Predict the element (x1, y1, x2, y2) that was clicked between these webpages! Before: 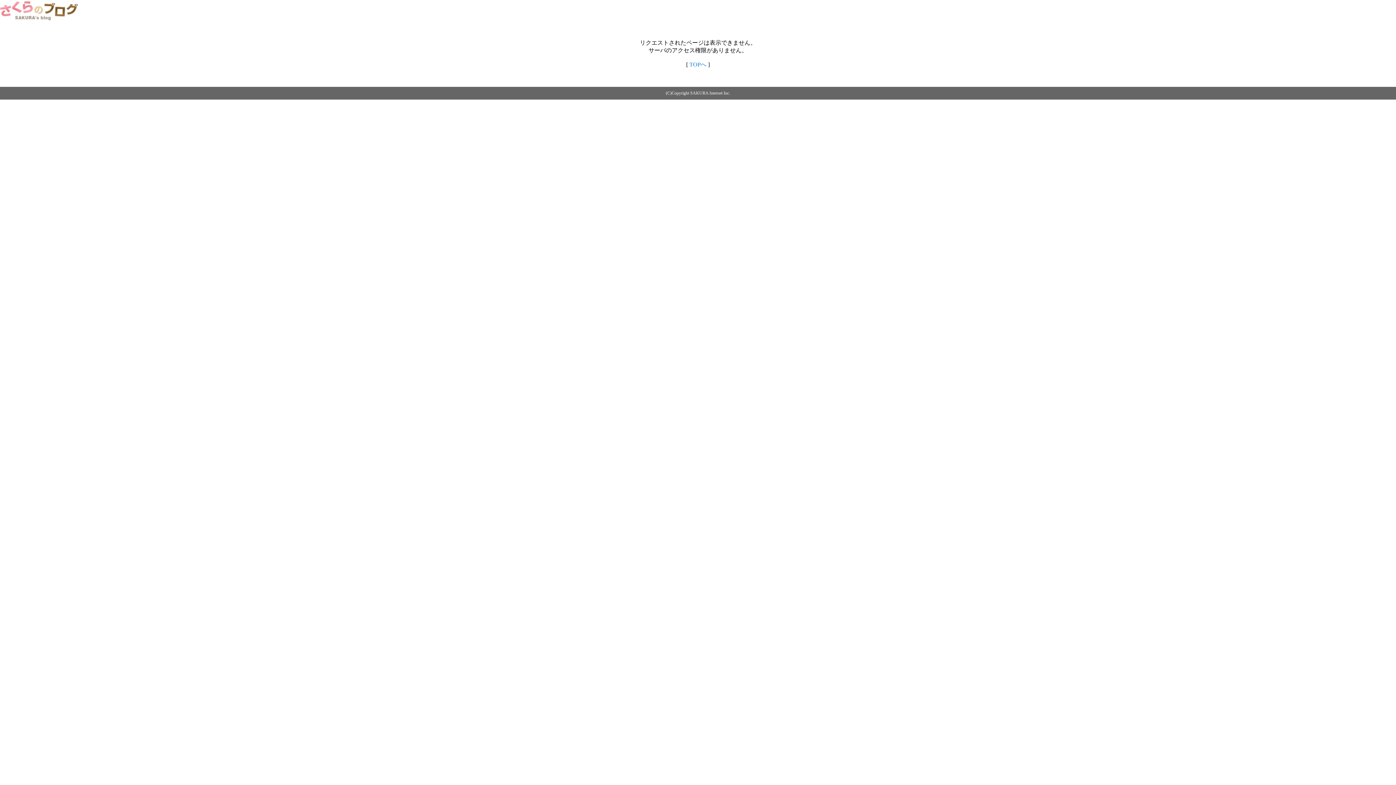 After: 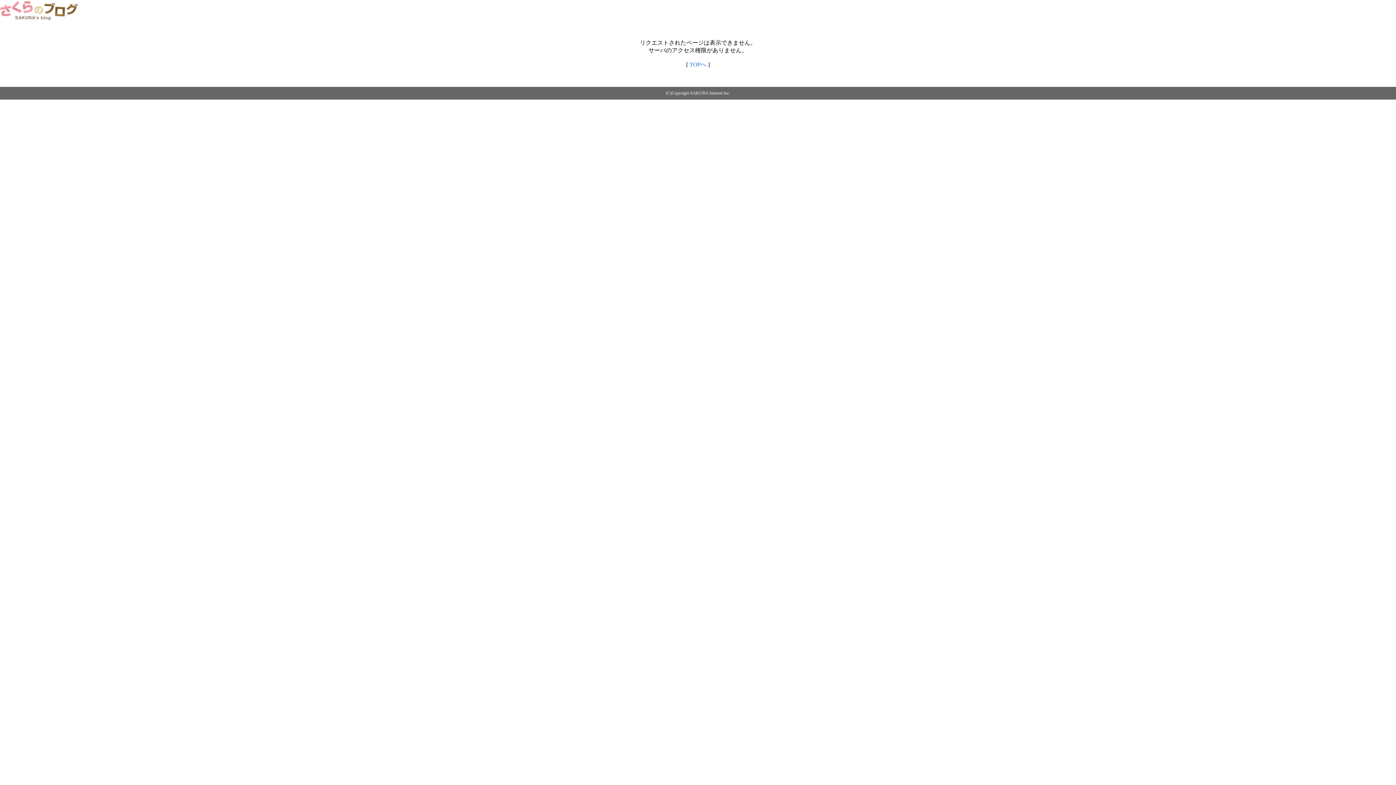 Action: bbox: (0, 14, 79, 20)